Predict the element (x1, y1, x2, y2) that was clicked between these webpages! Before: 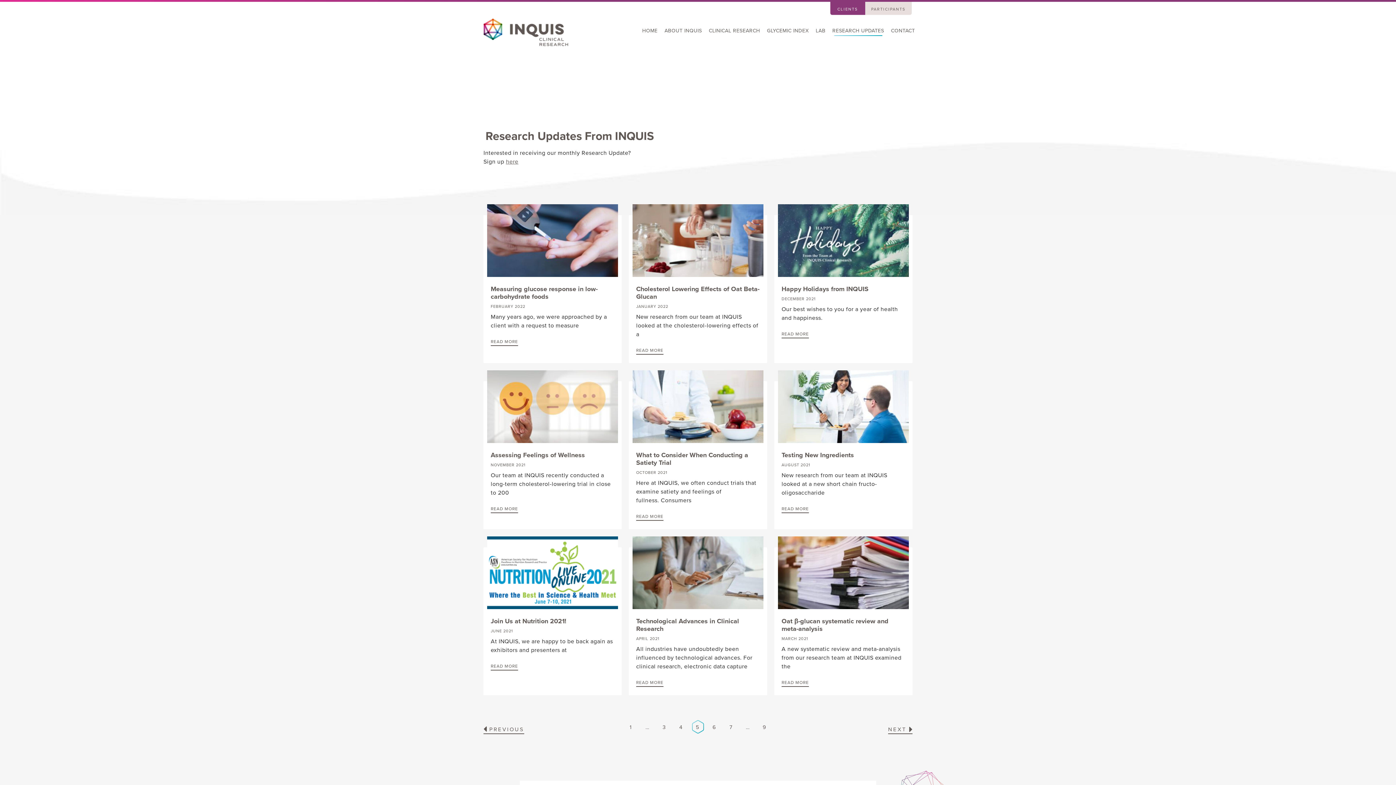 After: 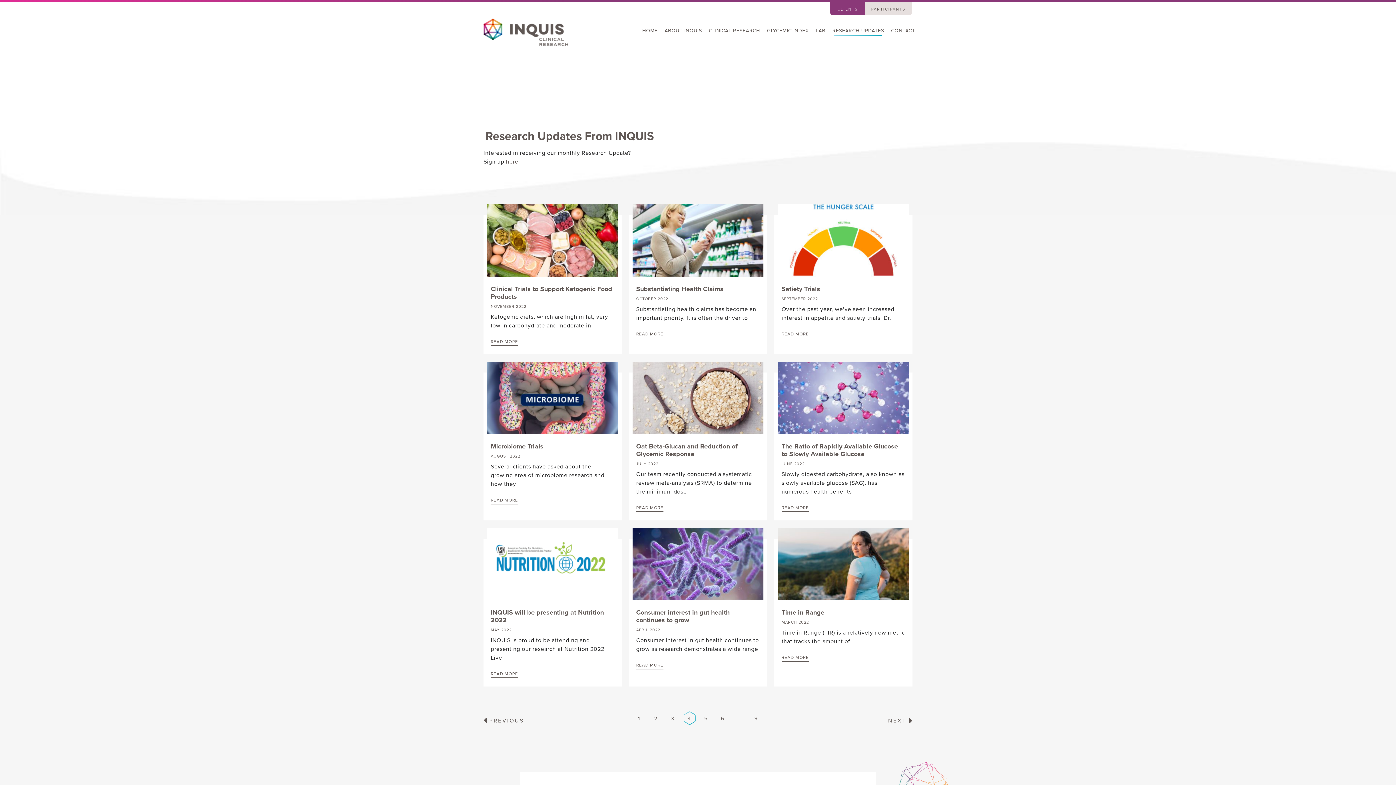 Action: label: 4 bbox: (674, 720, 688, 733)